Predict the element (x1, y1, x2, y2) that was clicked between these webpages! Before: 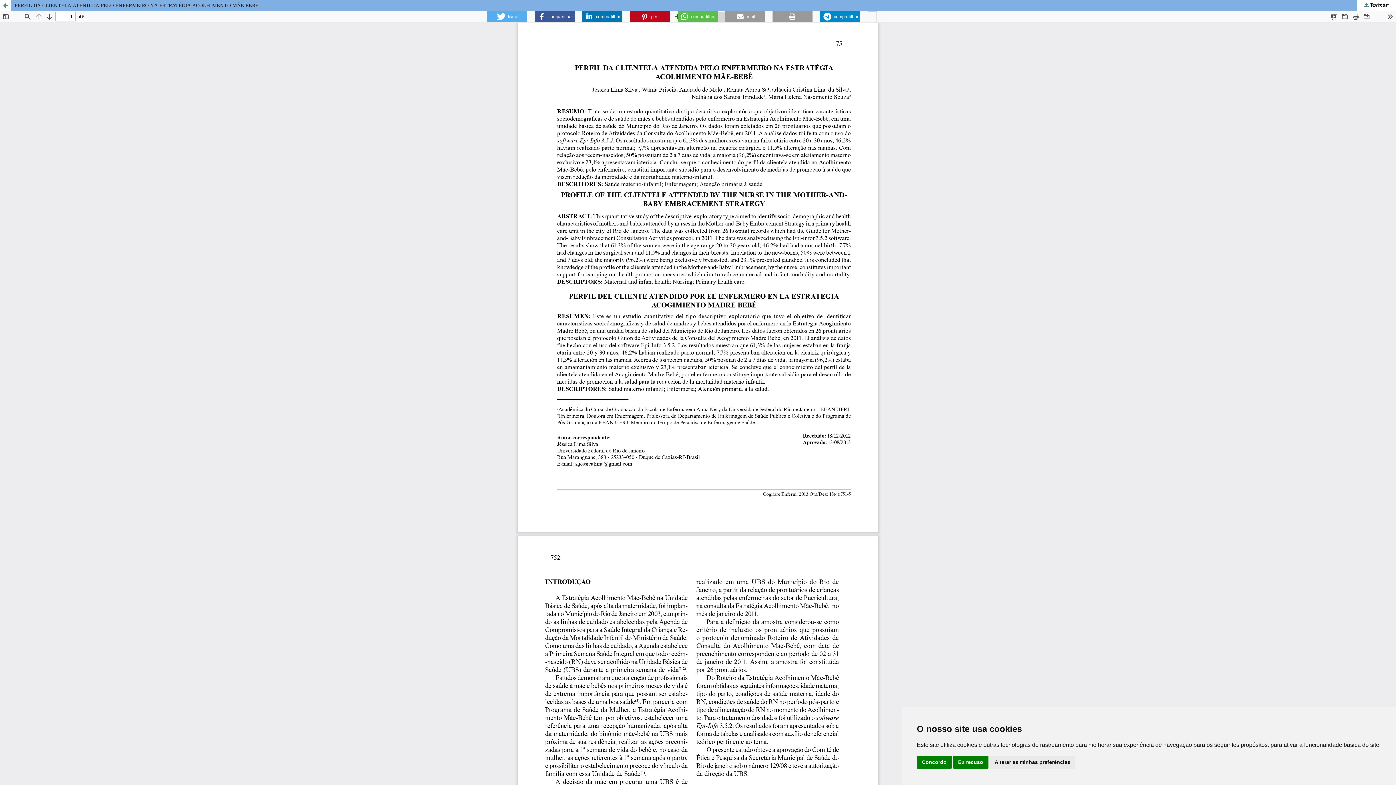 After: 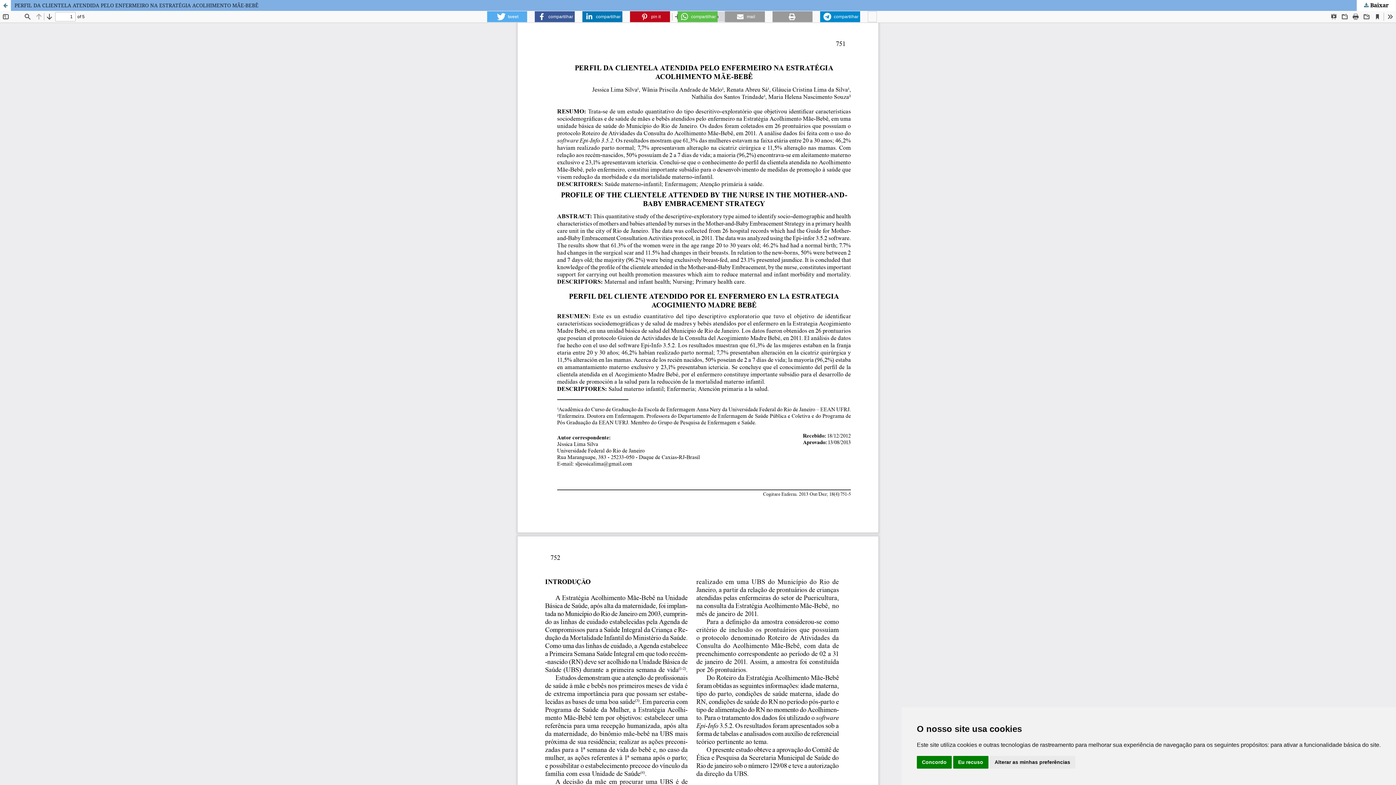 Action: label: Mais informações bbox: (868, 11, 876, 22)